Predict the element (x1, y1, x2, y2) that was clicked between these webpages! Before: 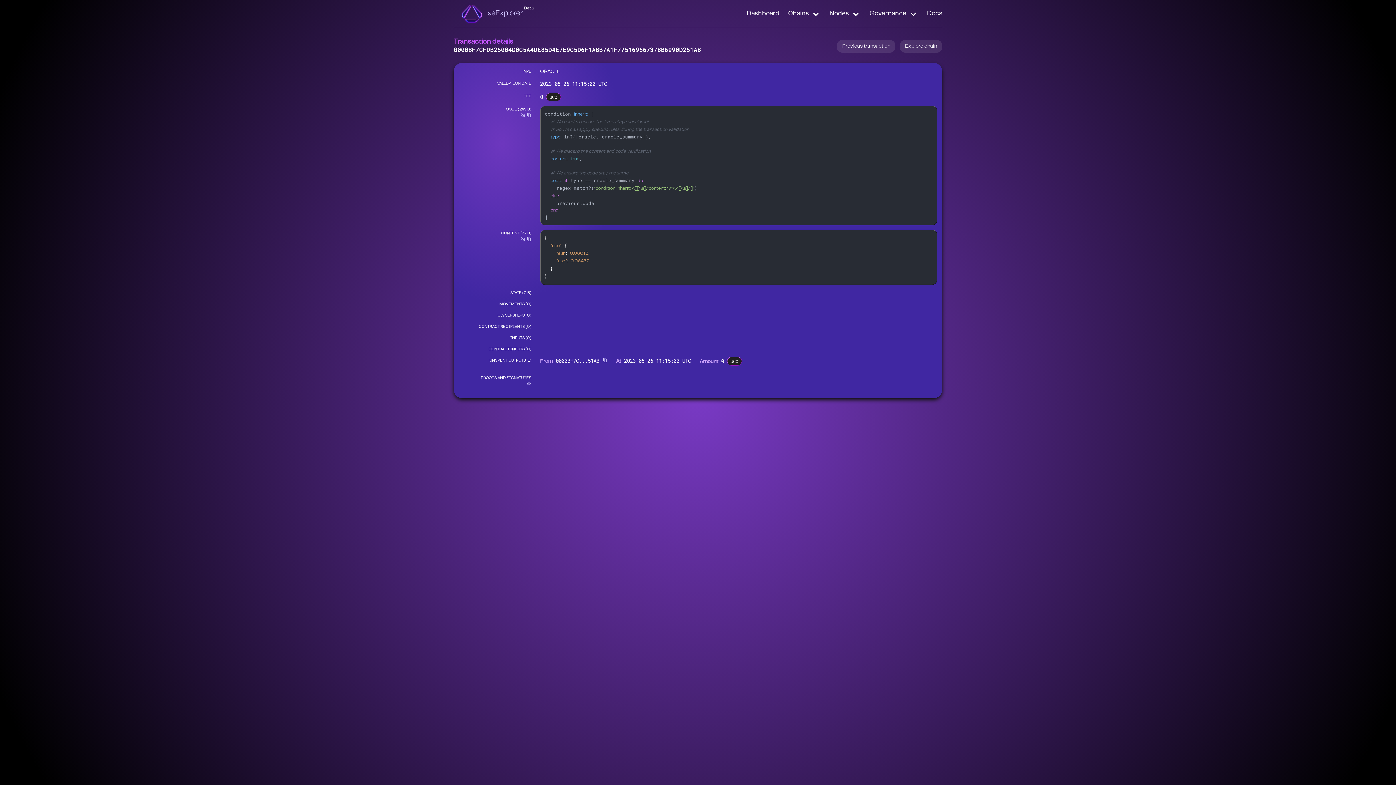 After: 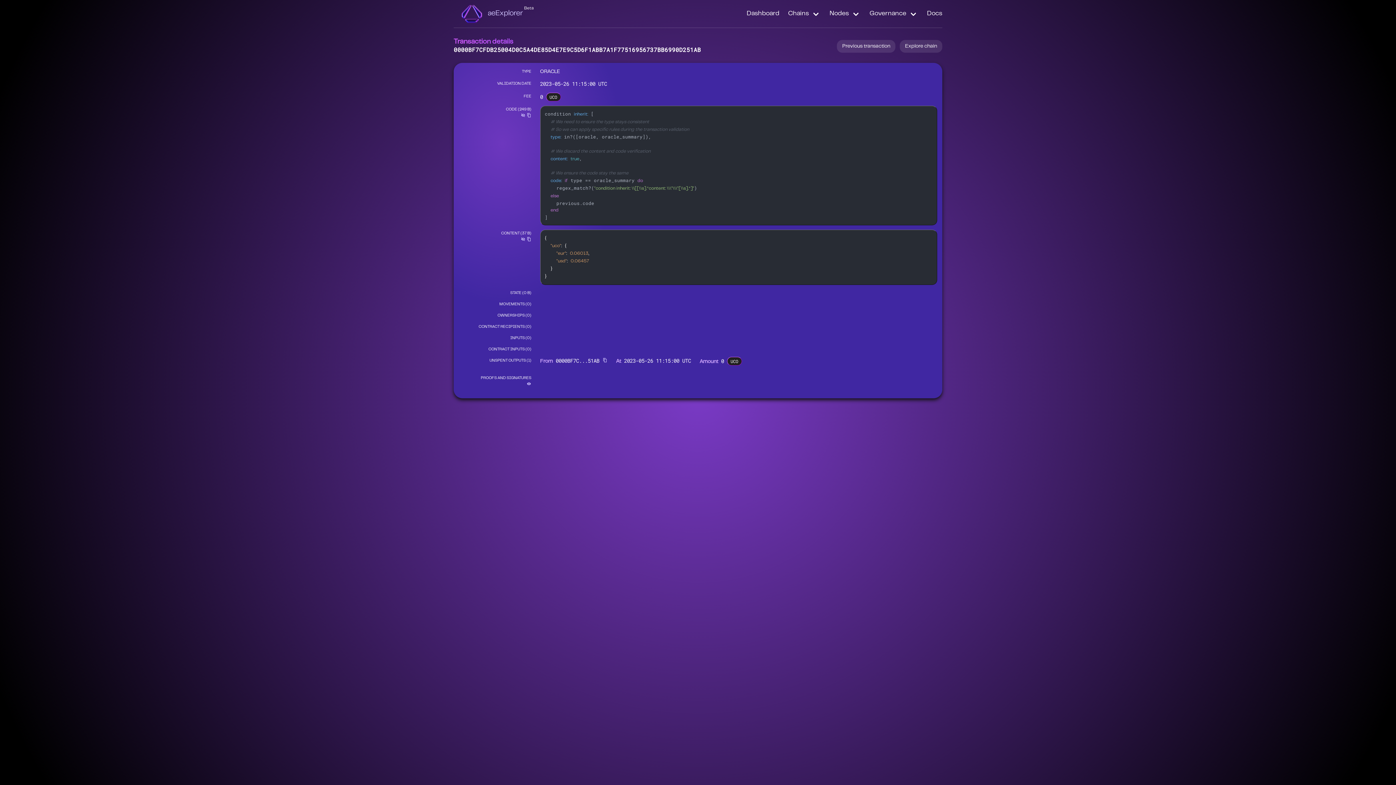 Action: bbox: (526, 236, 531, 241)